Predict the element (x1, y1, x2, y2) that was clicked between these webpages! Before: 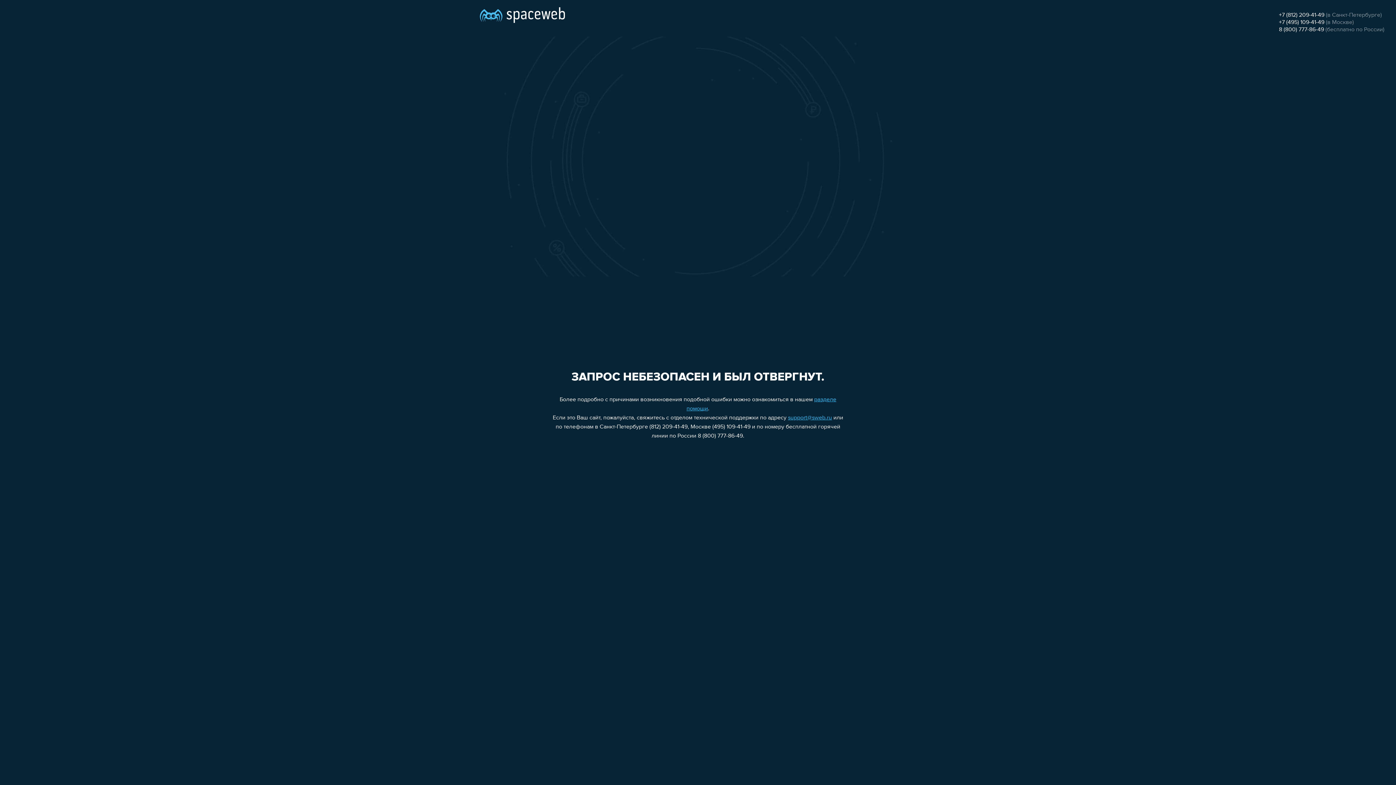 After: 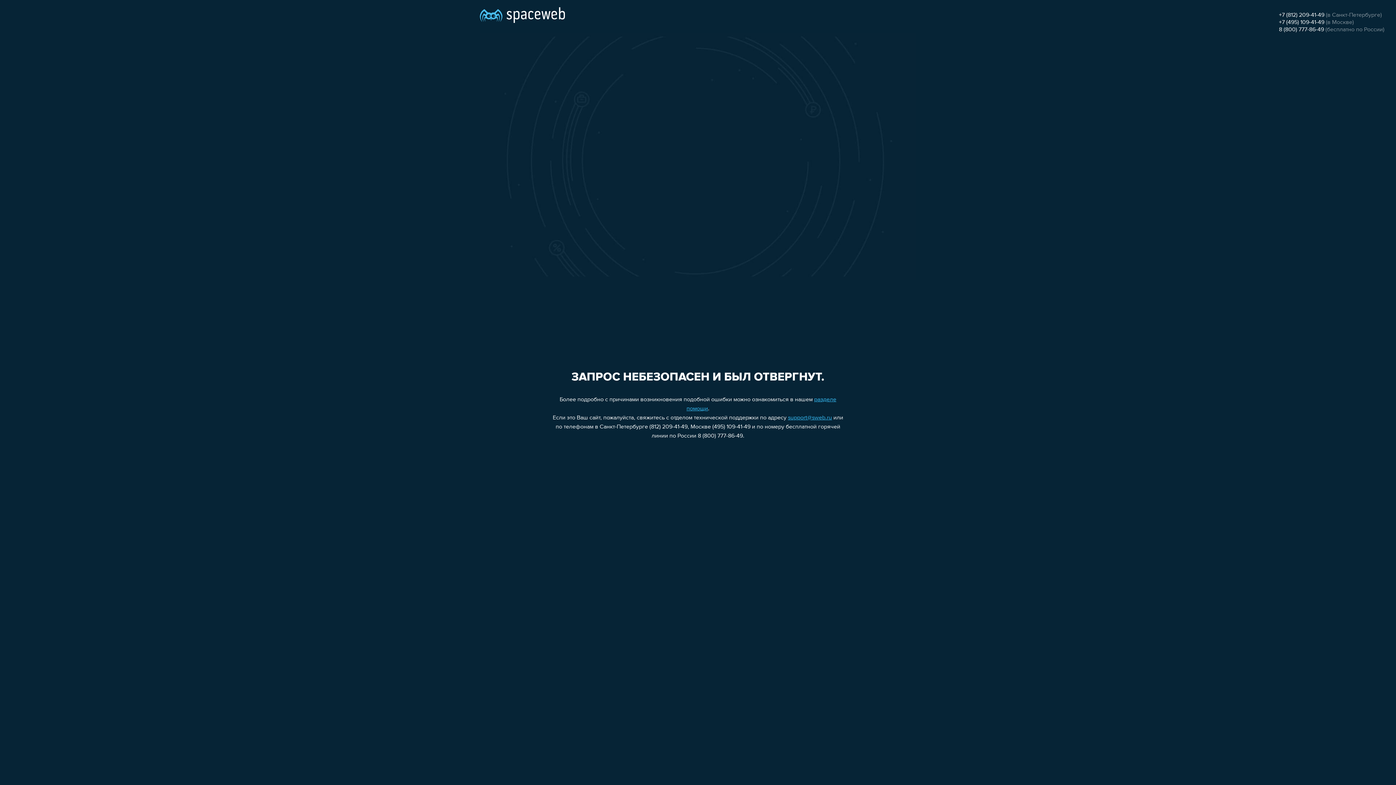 Action: bbox: (1279, 12, 1324, 18) label: +7 (812) 209-41-49